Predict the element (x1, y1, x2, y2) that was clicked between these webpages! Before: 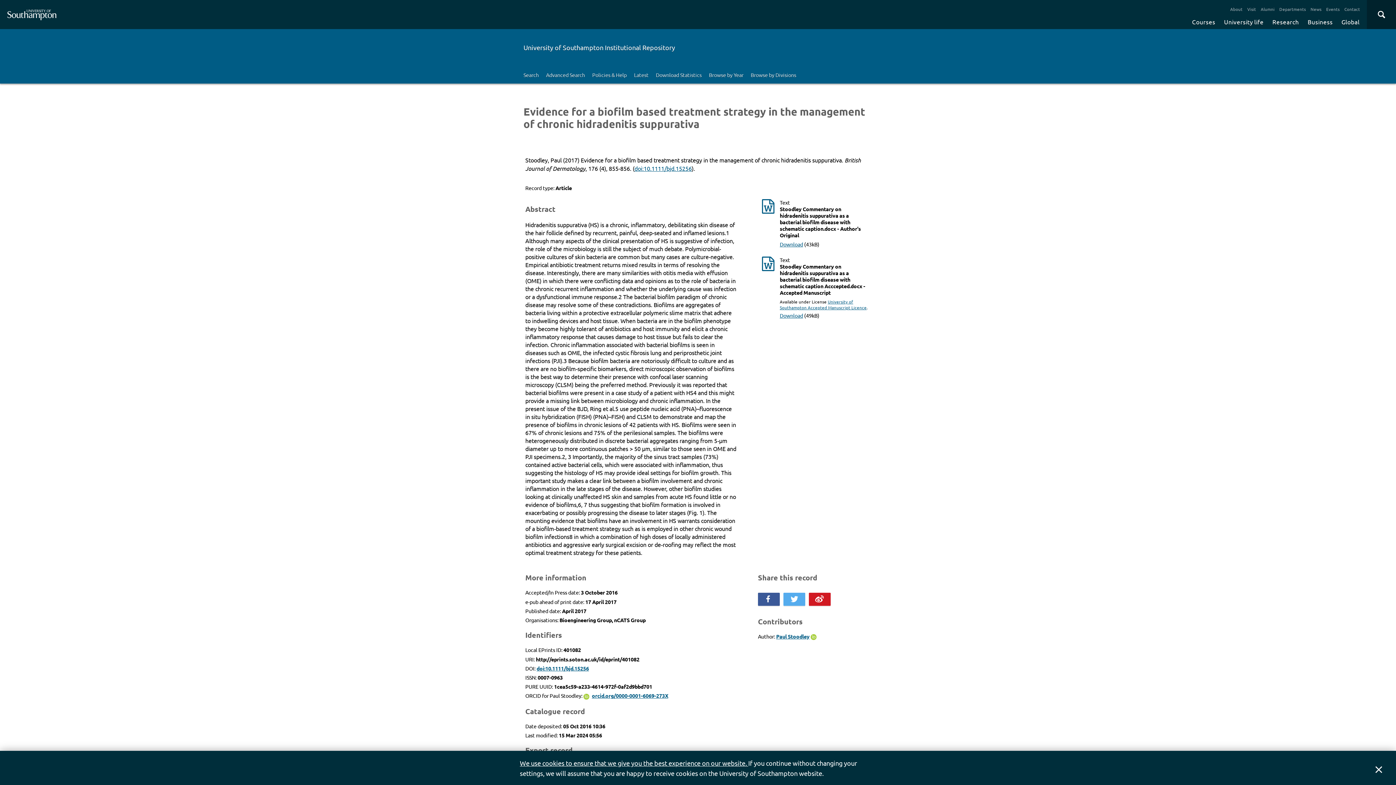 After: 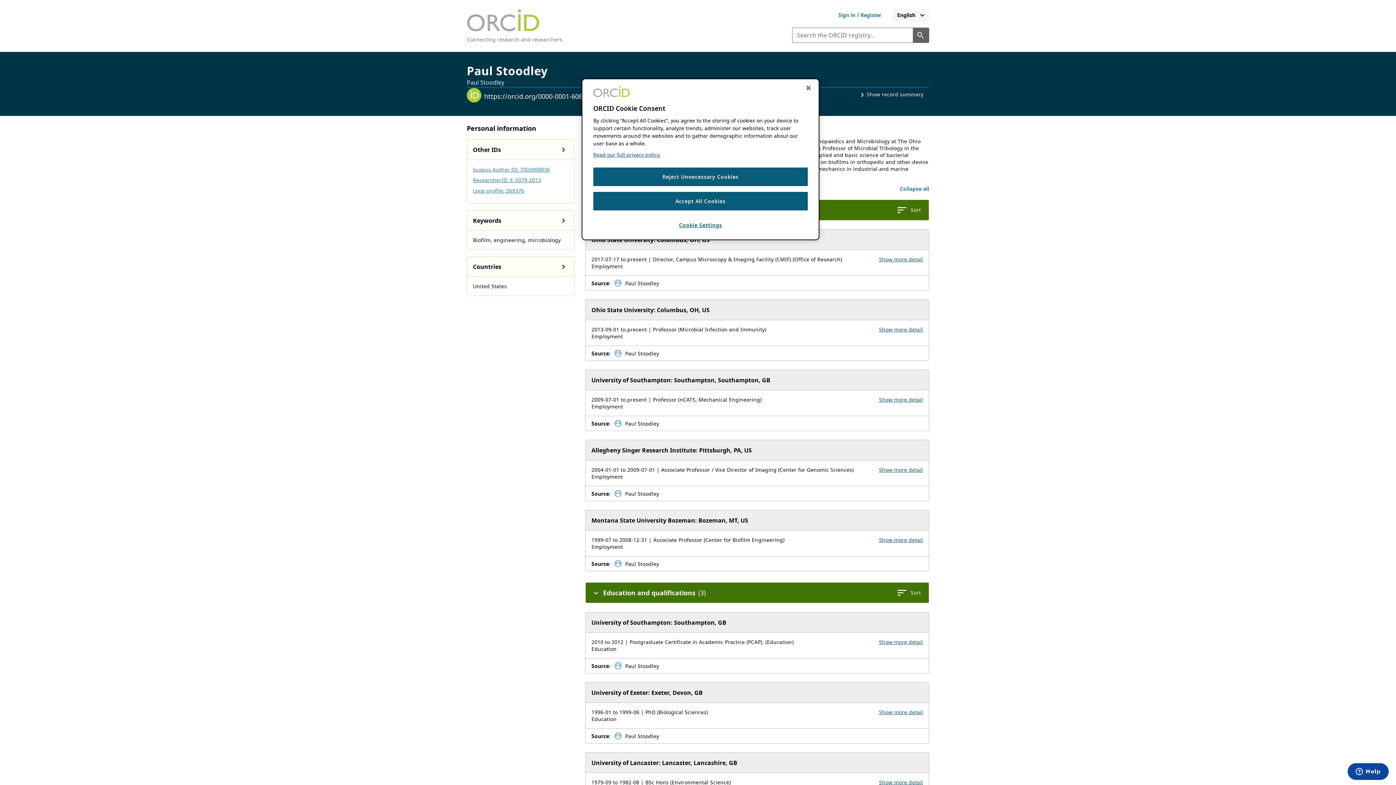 Action: bbox: (583, 692, 590, 699)